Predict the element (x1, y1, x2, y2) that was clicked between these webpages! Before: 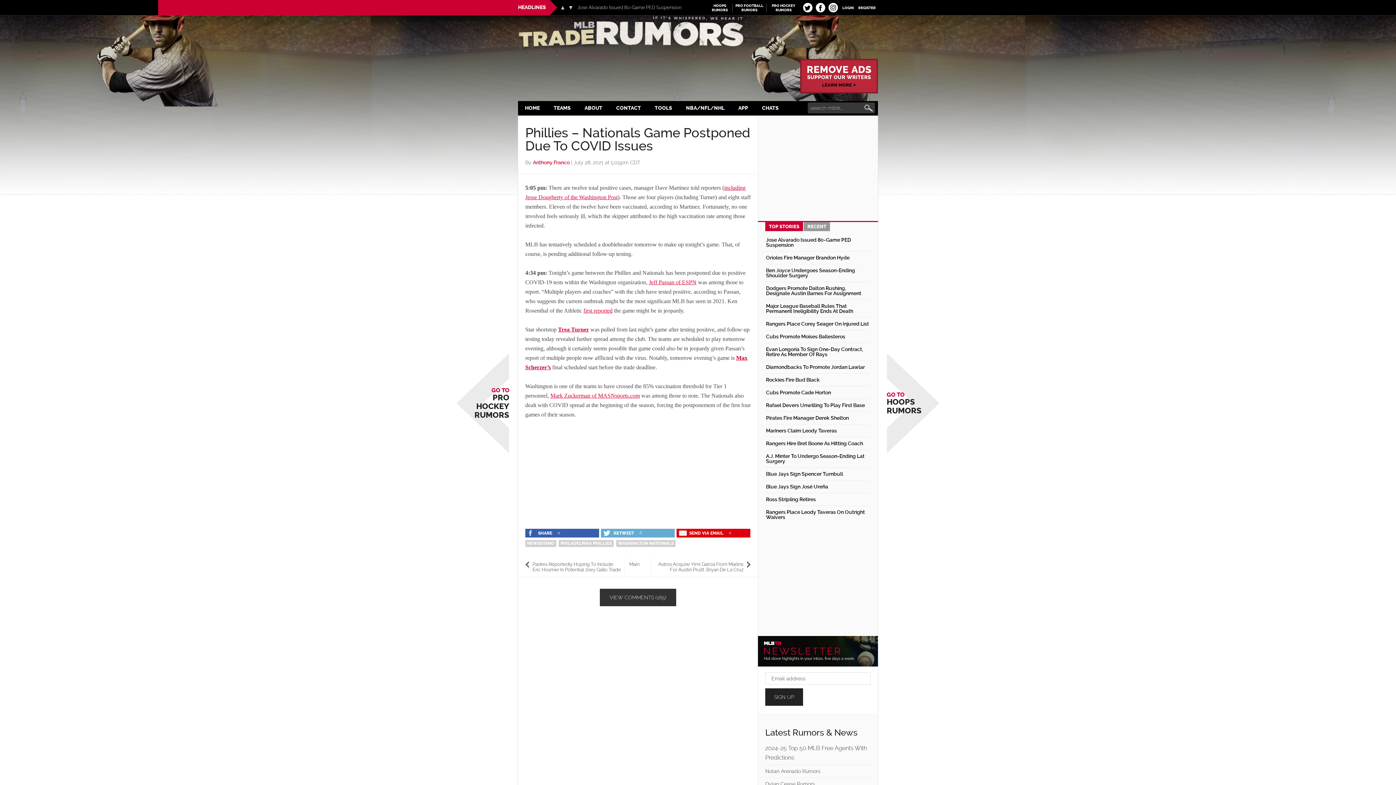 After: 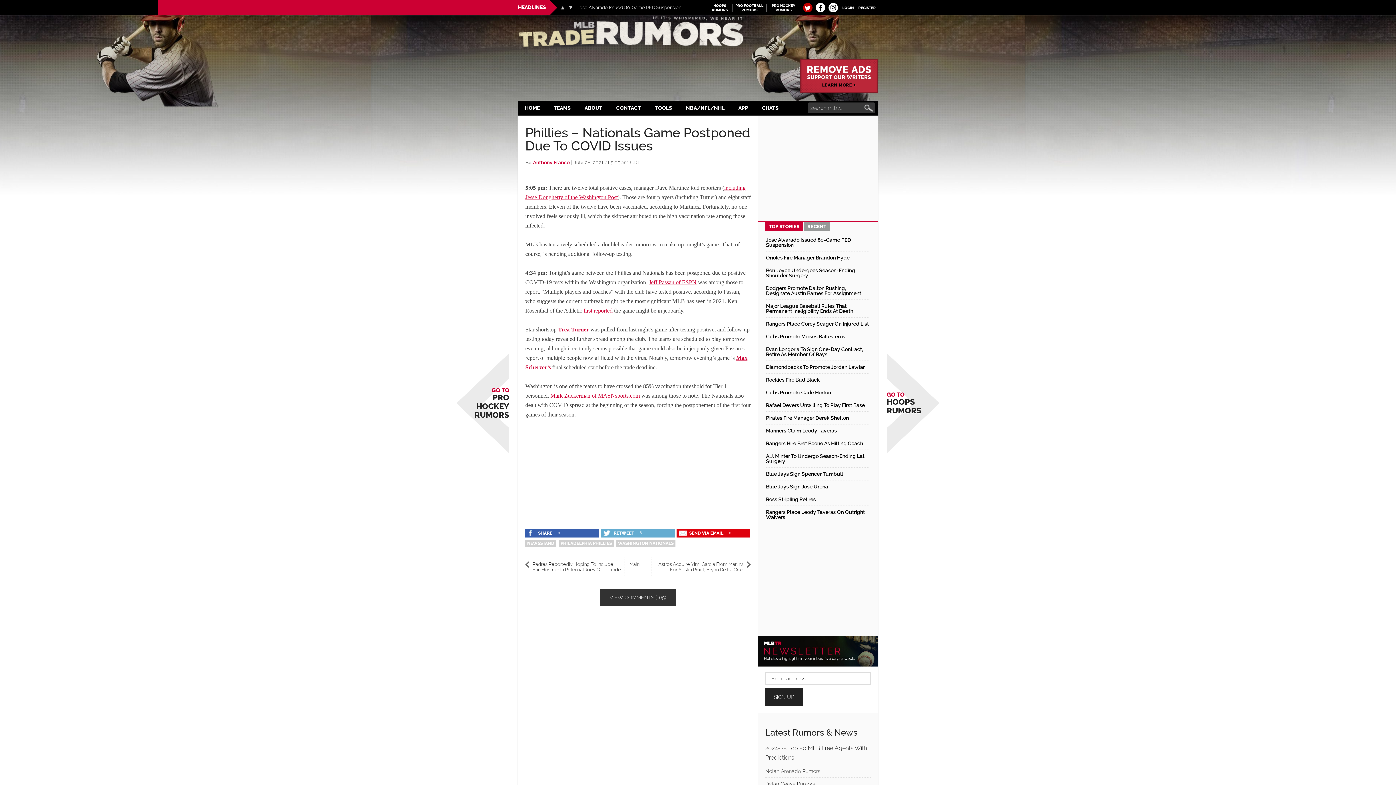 Action: bbox: (803, 2, 812, 12)